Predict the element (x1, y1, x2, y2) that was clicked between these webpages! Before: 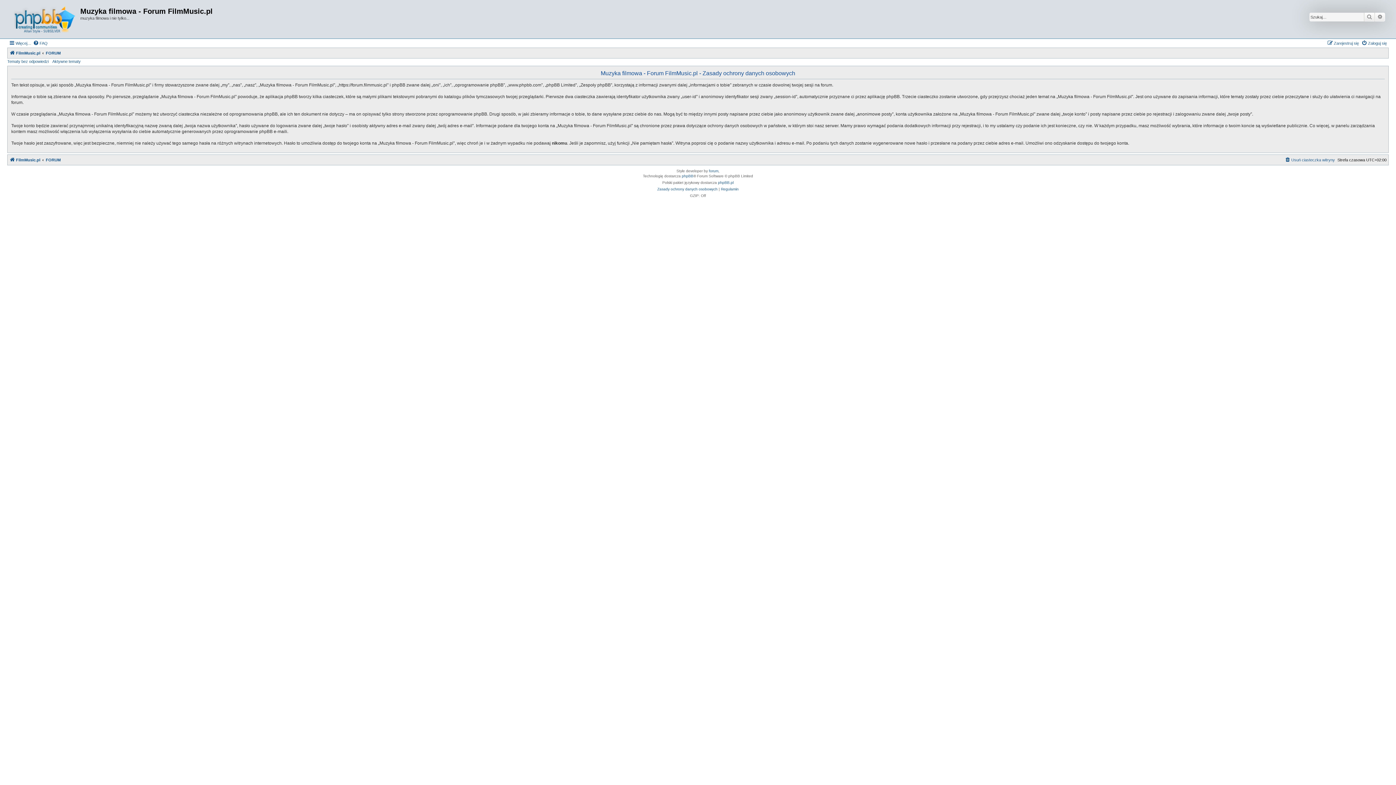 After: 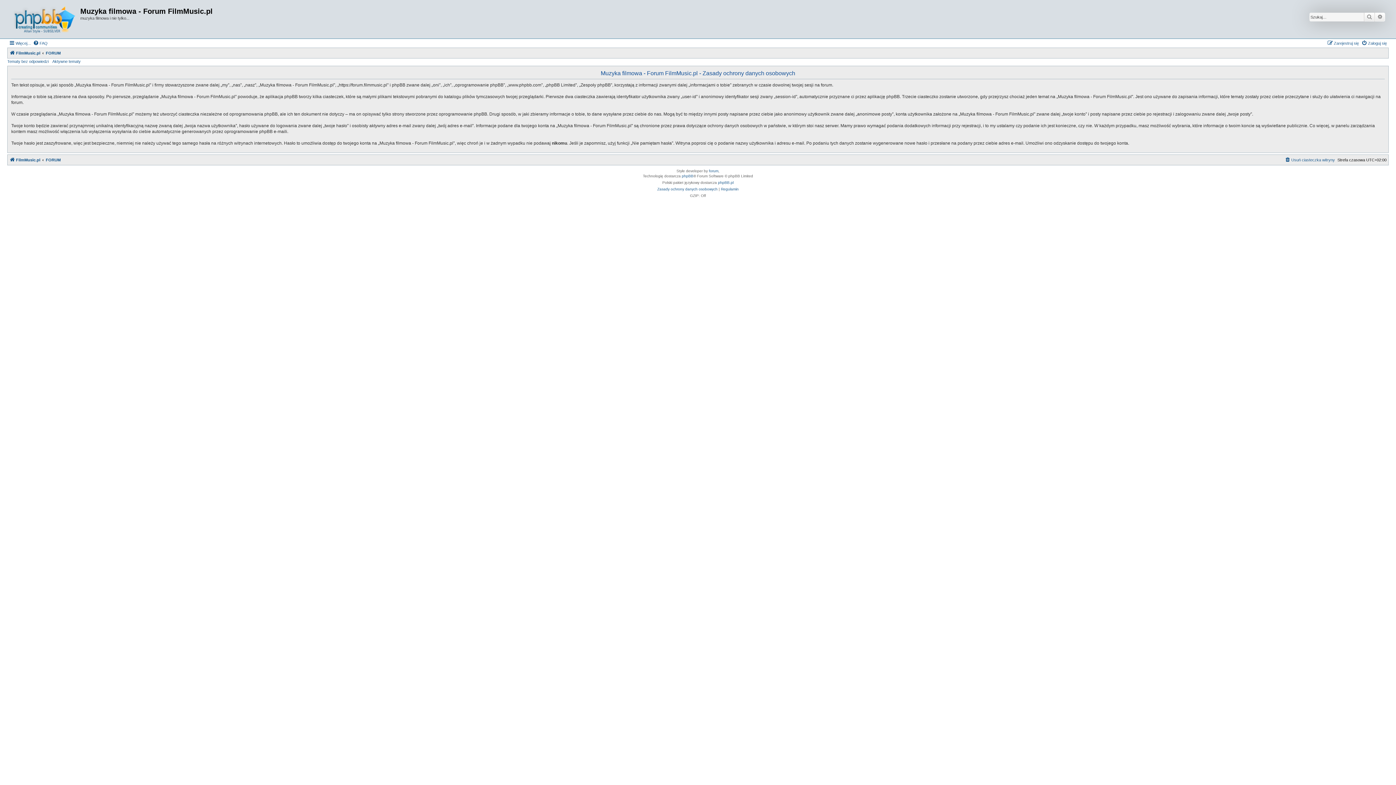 Action: label: Zasady ochrony danych osobowych bbox: (657, 186, 717, 192)